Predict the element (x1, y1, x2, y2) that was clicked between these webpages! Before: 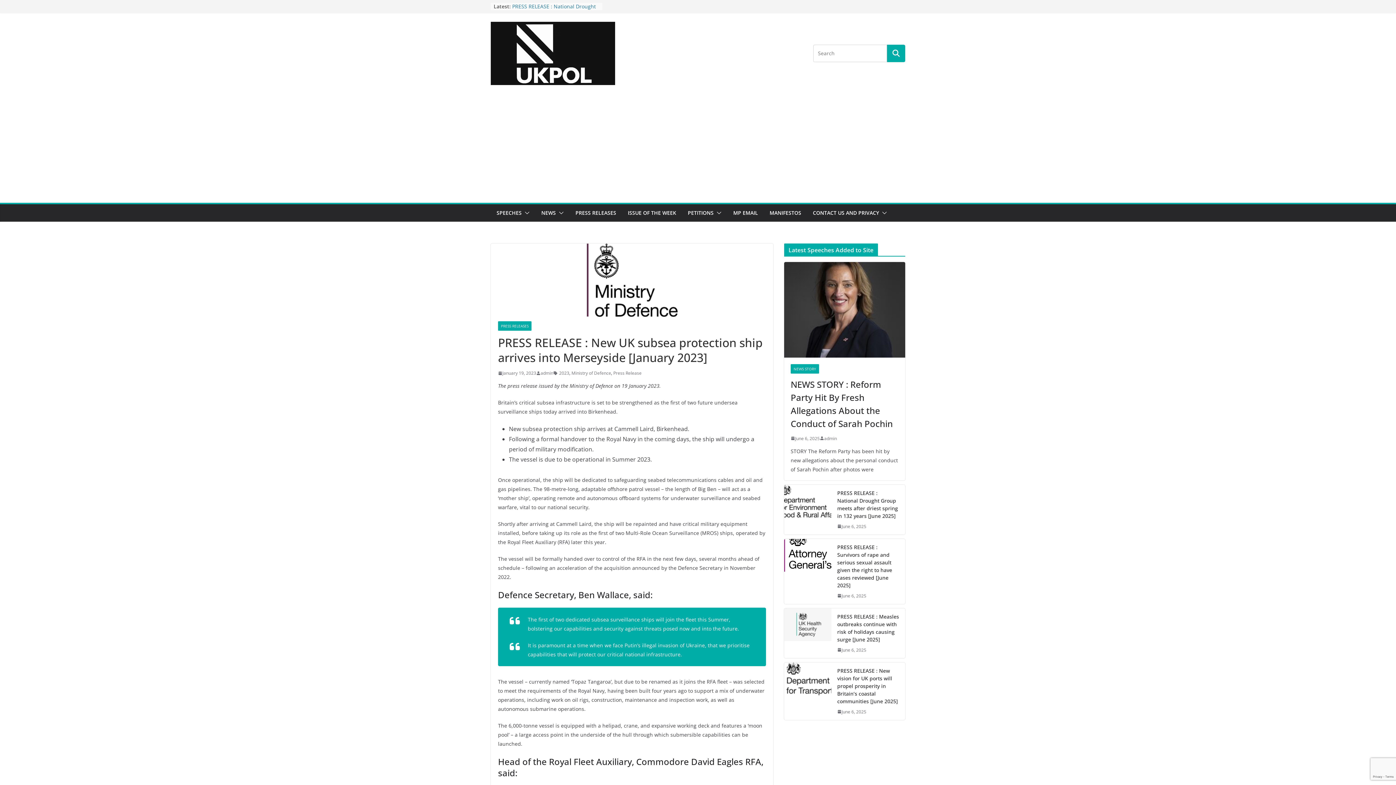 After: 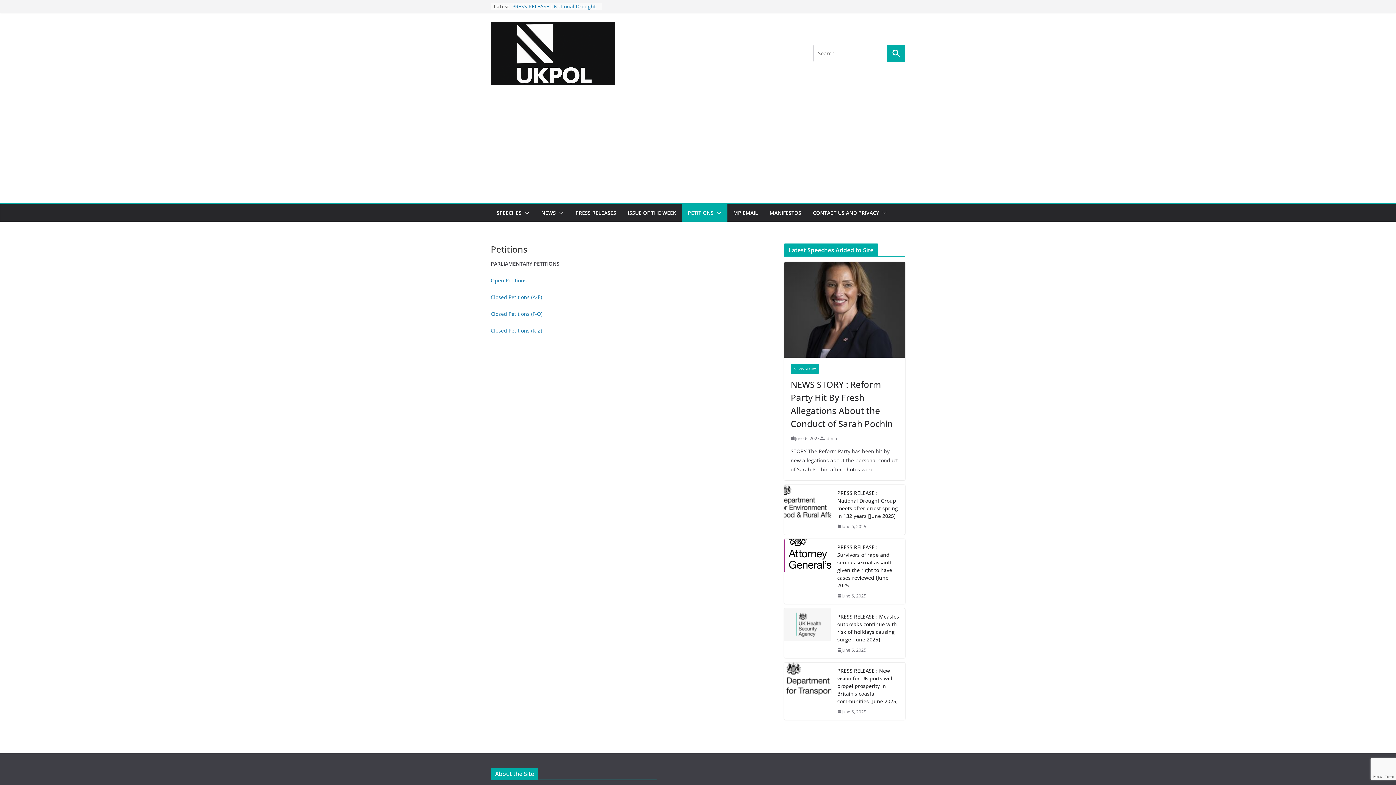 Action: label: PETITIONS bbox: (688, 208, 713, 218)